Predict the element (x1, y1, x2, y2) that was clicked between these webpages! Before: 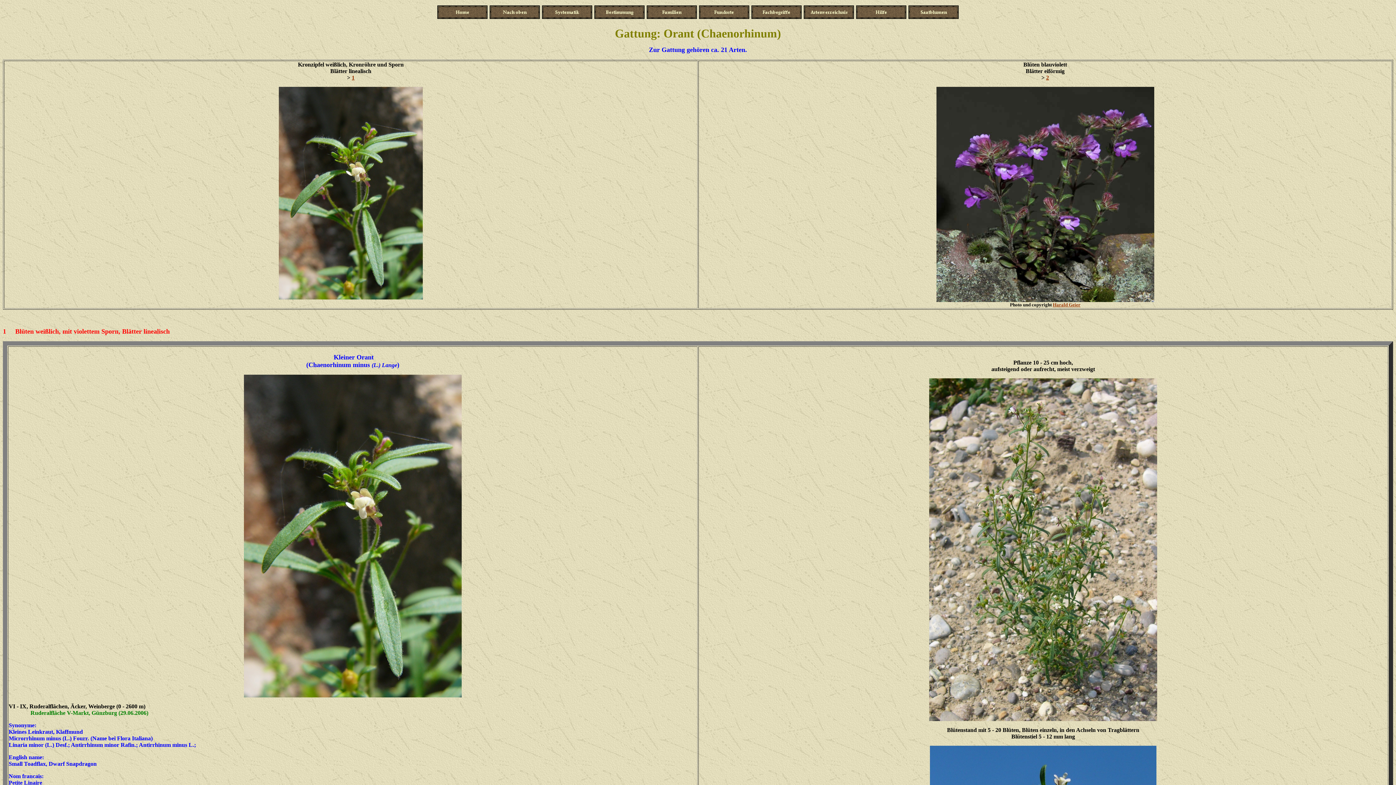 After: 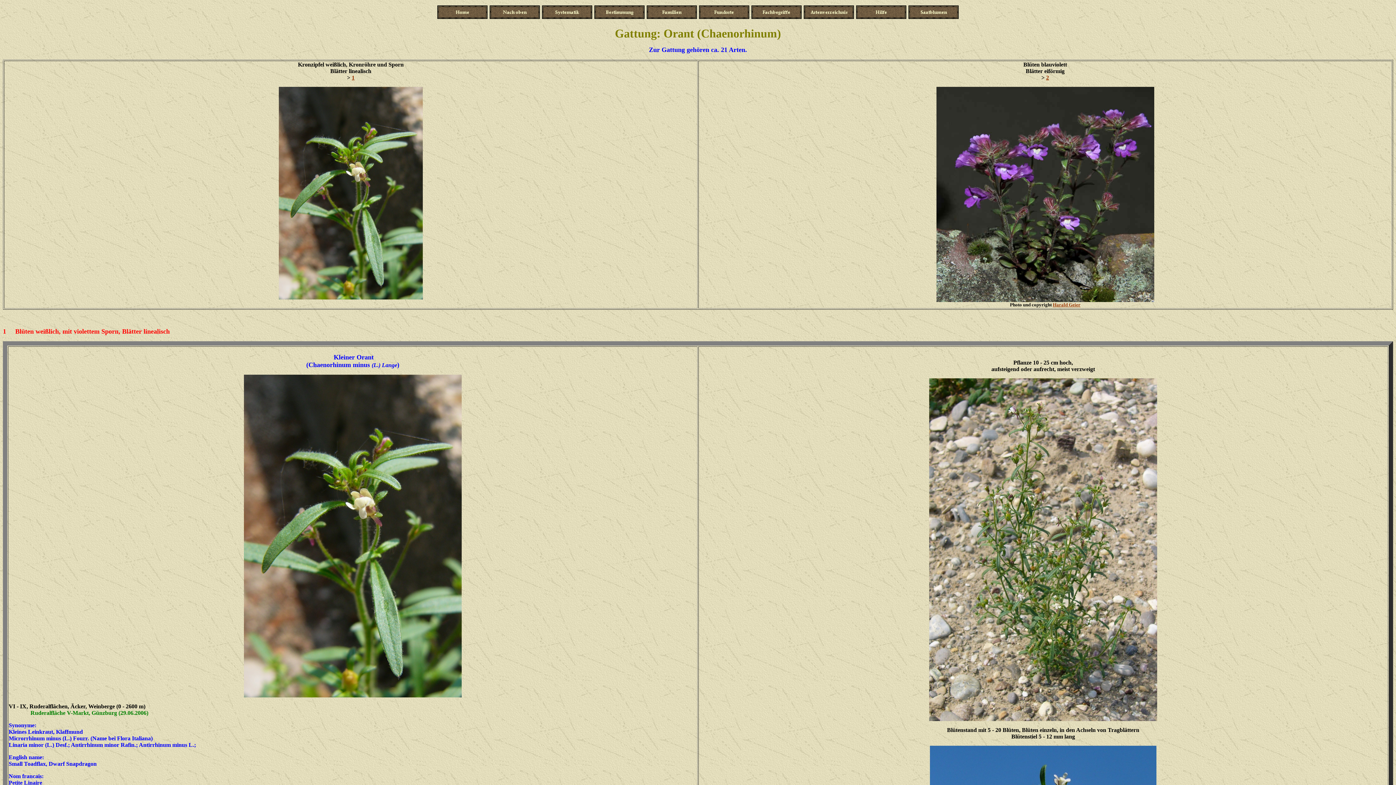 Action: bbox: (1053, 301, 1080, 307) label: Harald Geier